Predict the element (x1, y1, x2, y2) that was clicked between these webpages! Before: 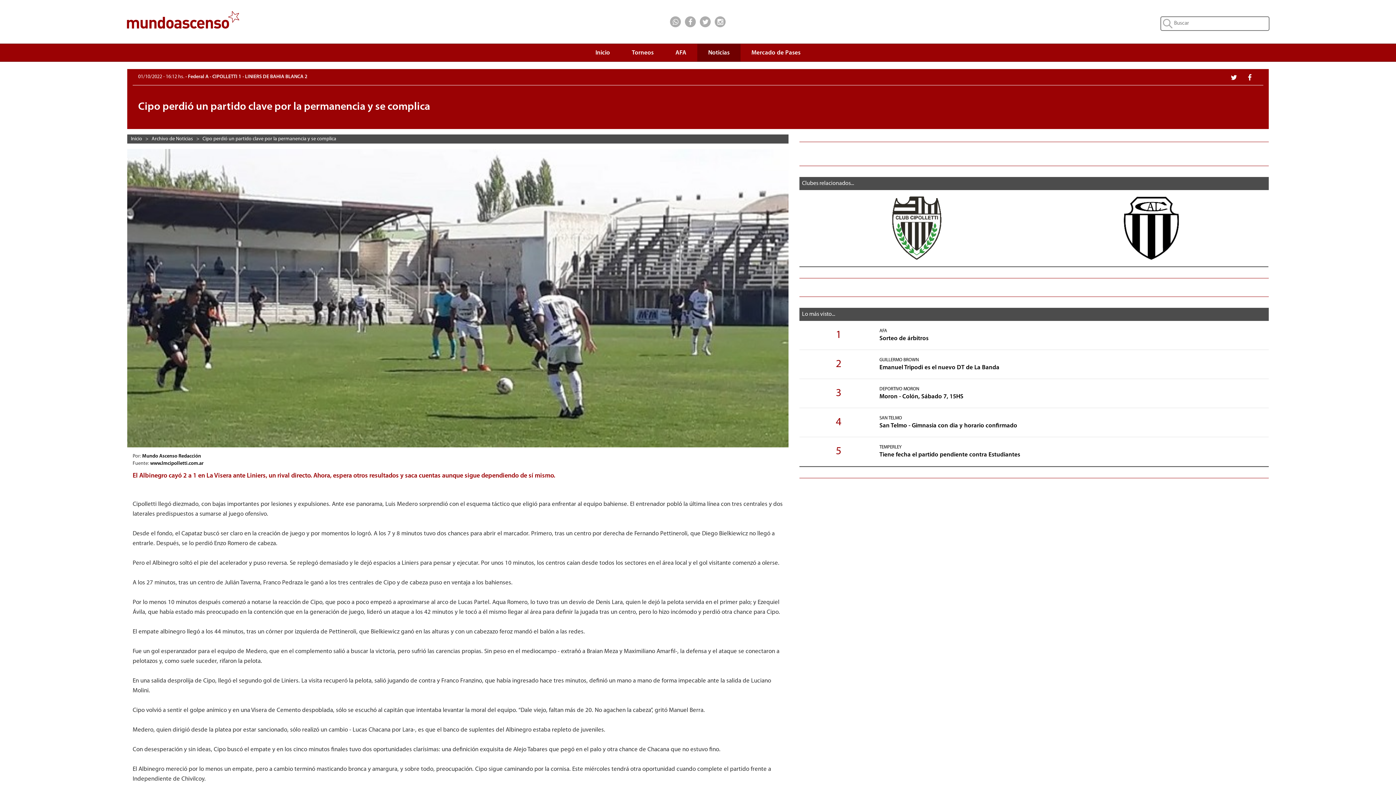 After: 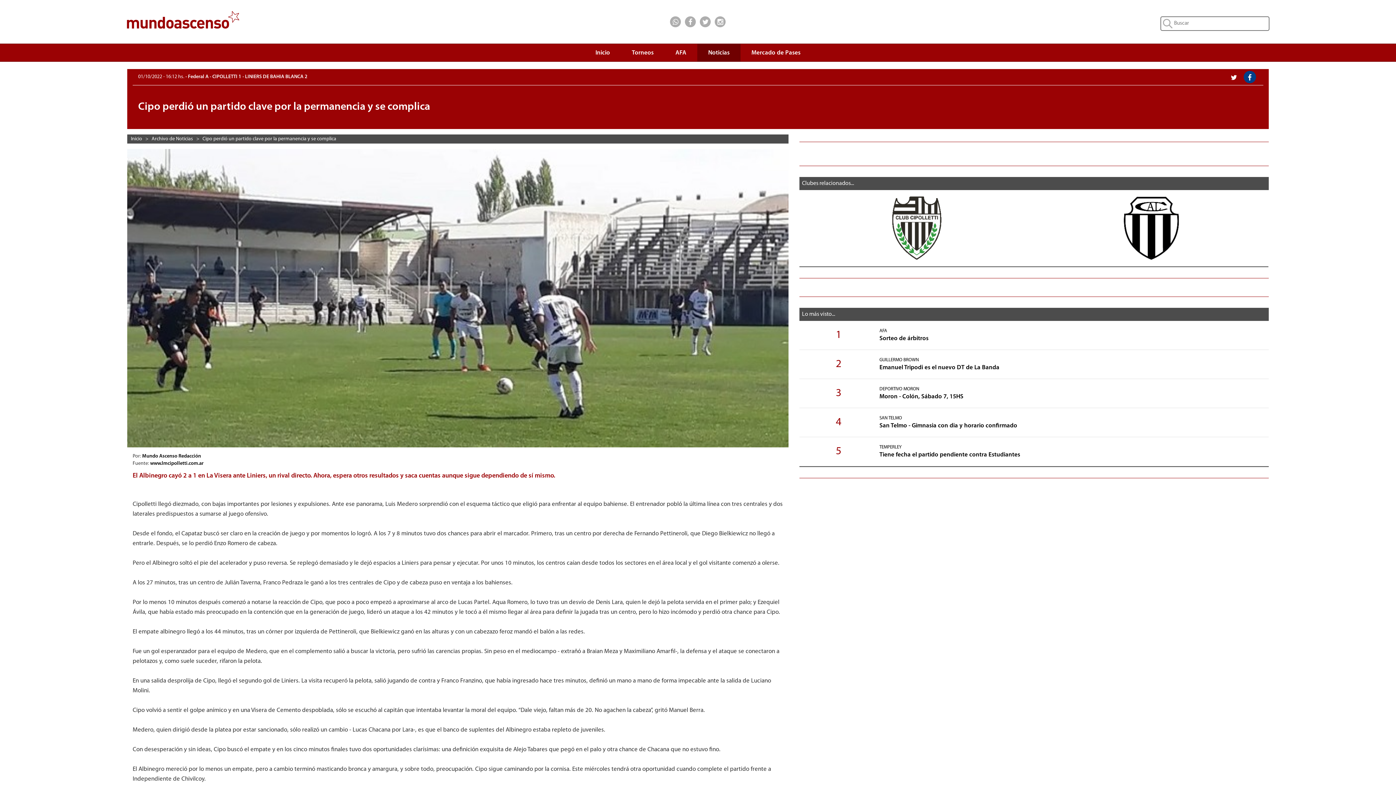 Action: bbox: (1248, 75, 1252, 80)